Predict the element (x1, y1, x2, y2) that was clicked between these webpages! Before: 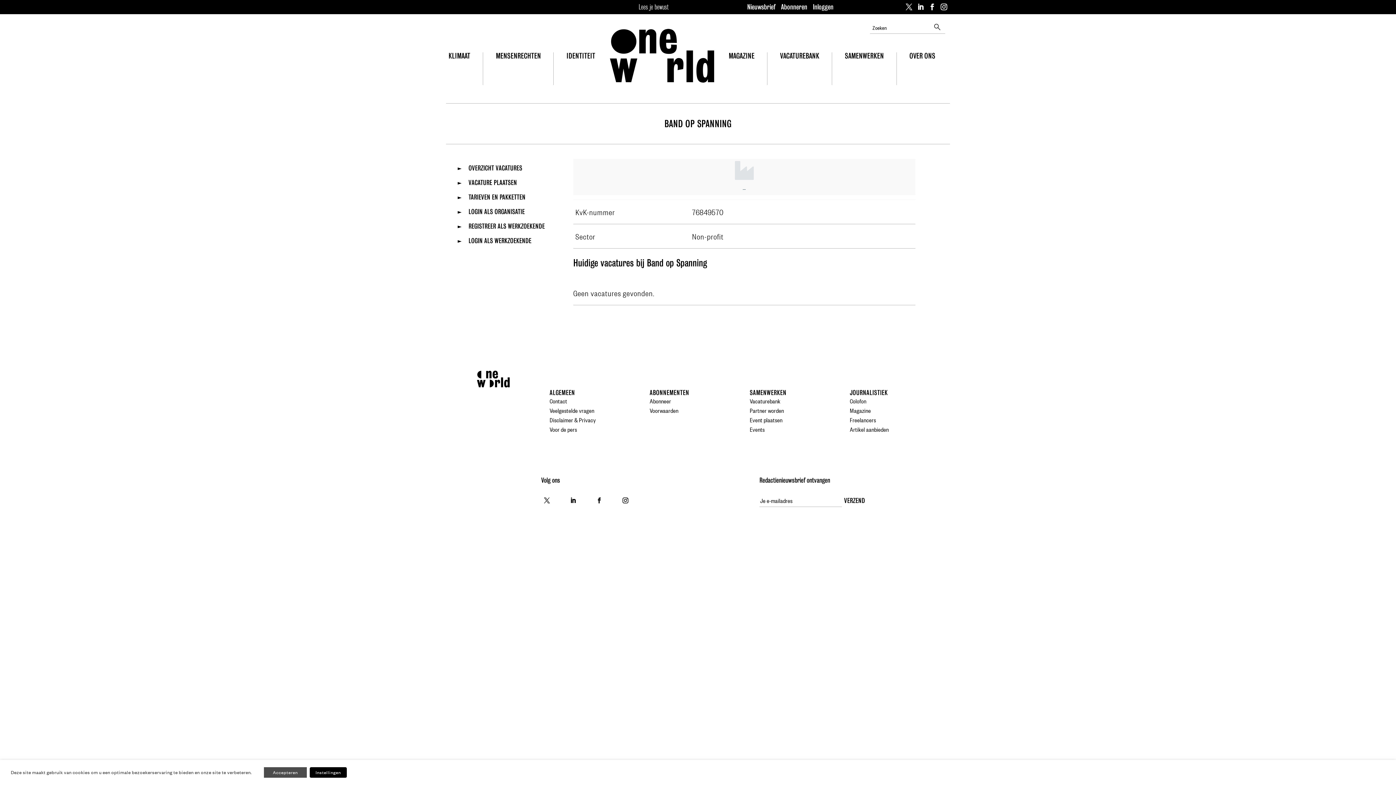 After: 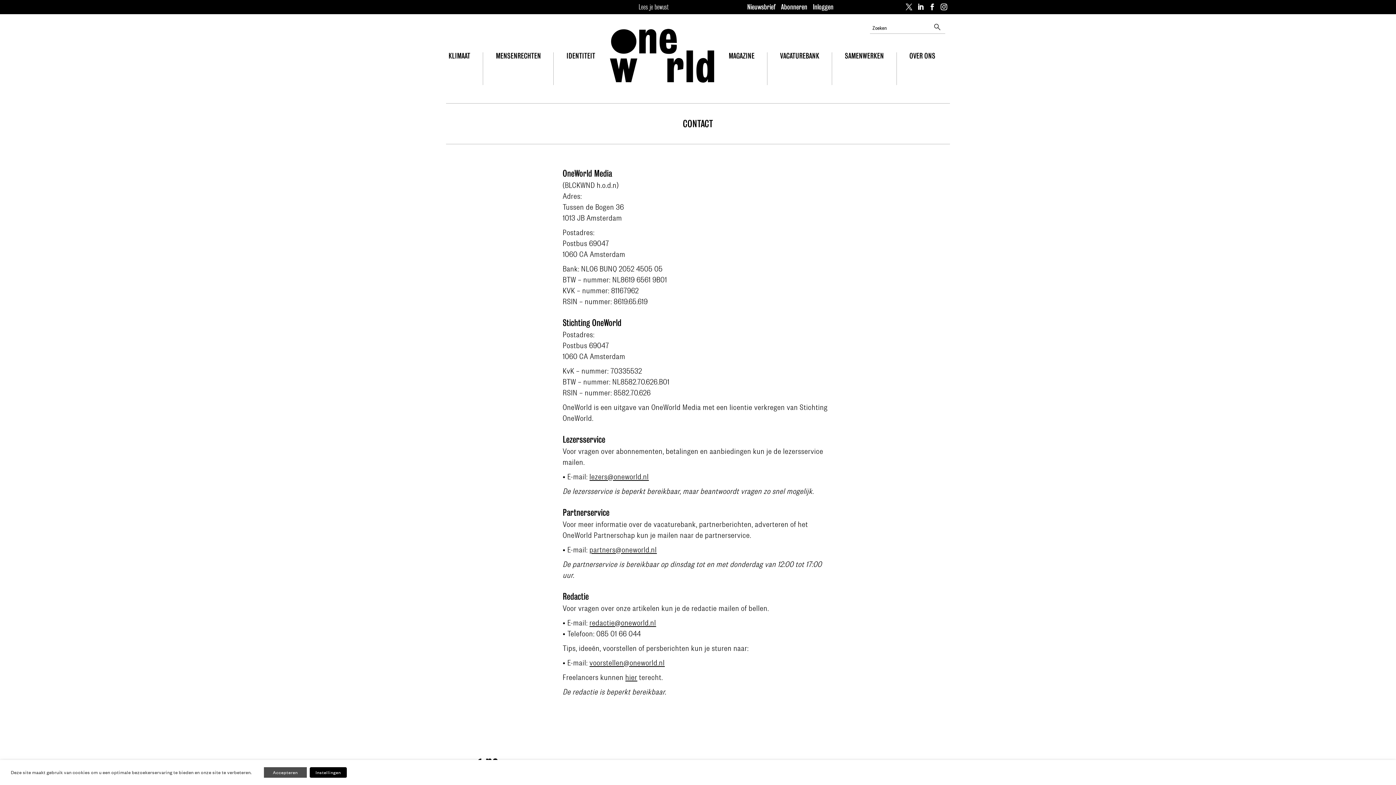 Action: bbox: (549, 397, 622, 405) label: Contact